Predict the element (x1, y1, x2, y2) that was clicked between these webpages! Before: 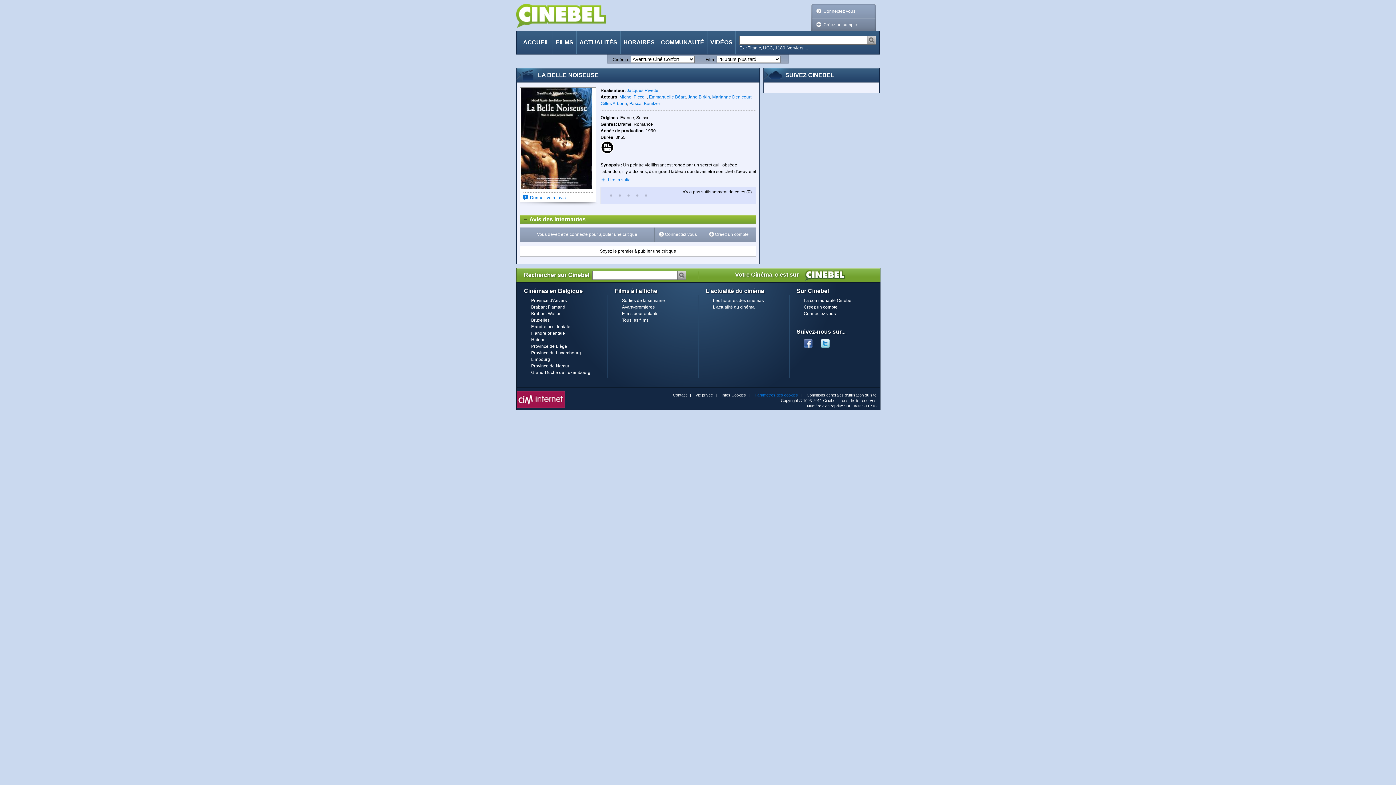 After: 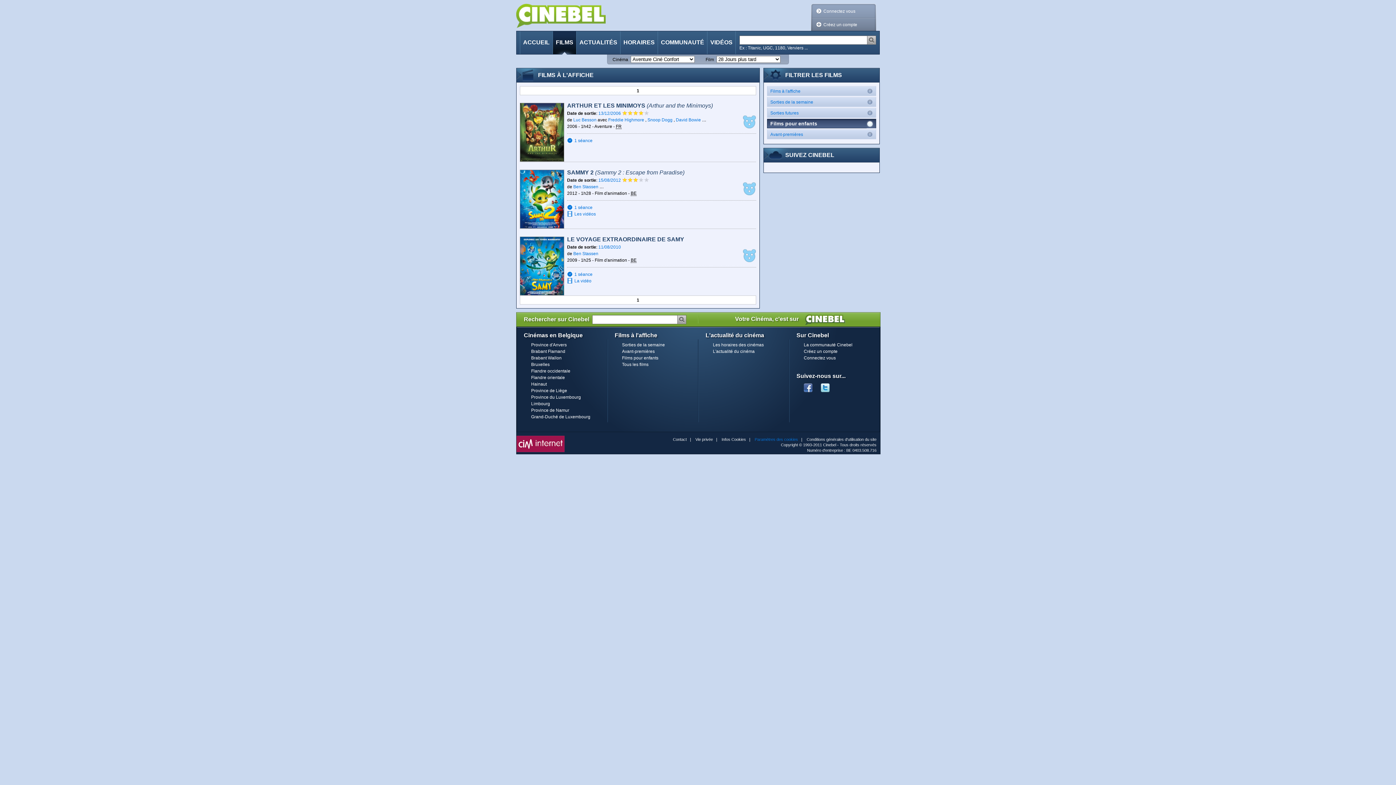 Action: label: Films pour enfants bbox: (622, 311, 658, 316)